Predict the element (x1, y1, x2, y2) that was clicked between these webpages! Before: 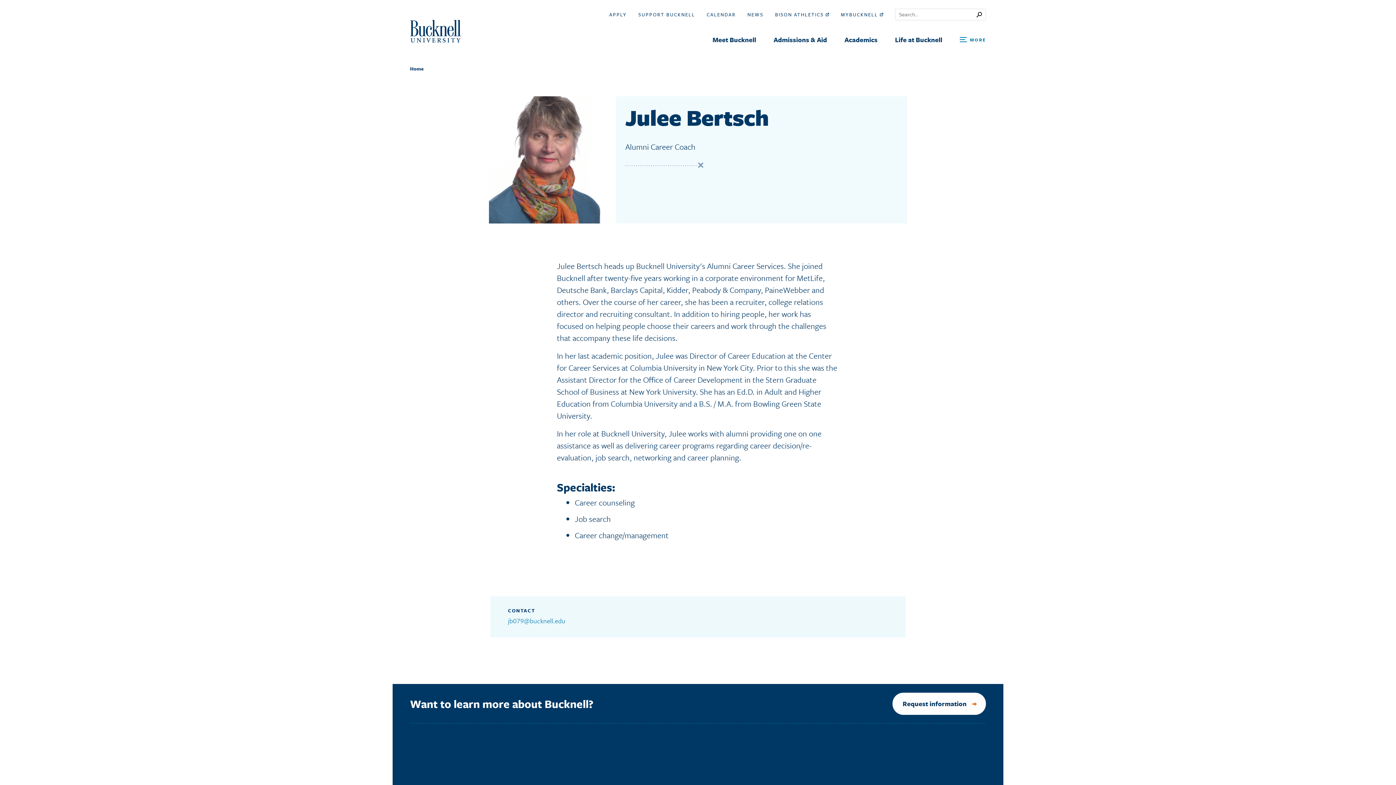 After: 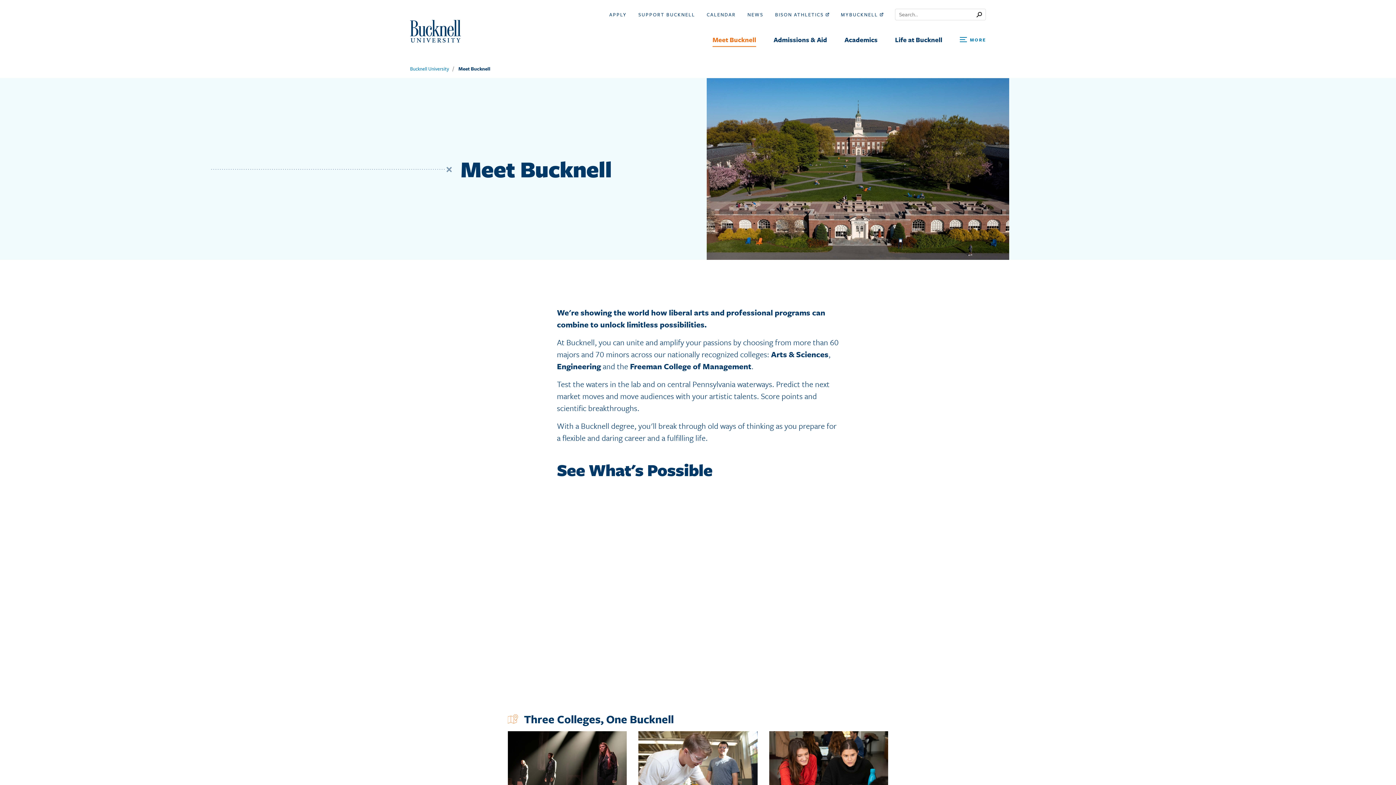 Action: bbox: (704, 30, 765, 50) label: Meet Bucknell